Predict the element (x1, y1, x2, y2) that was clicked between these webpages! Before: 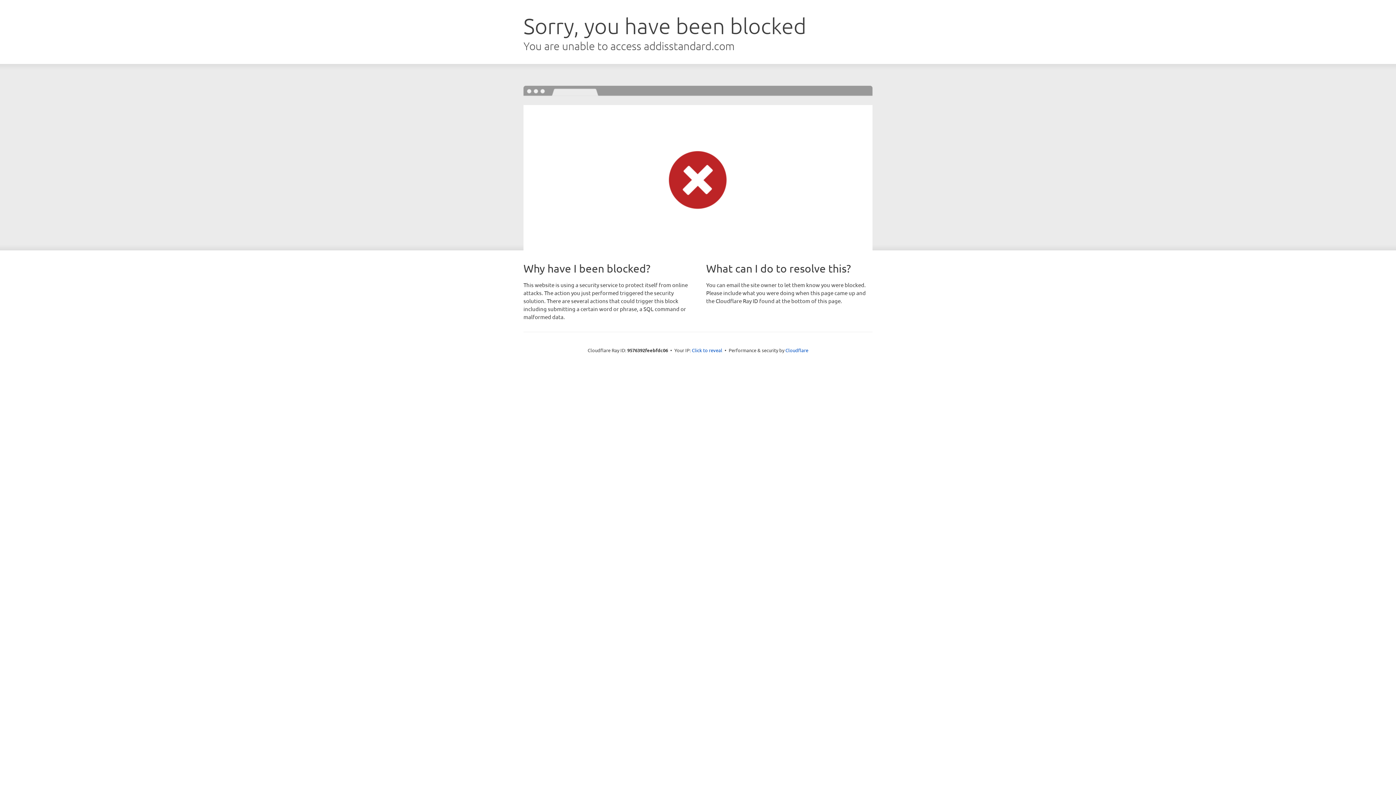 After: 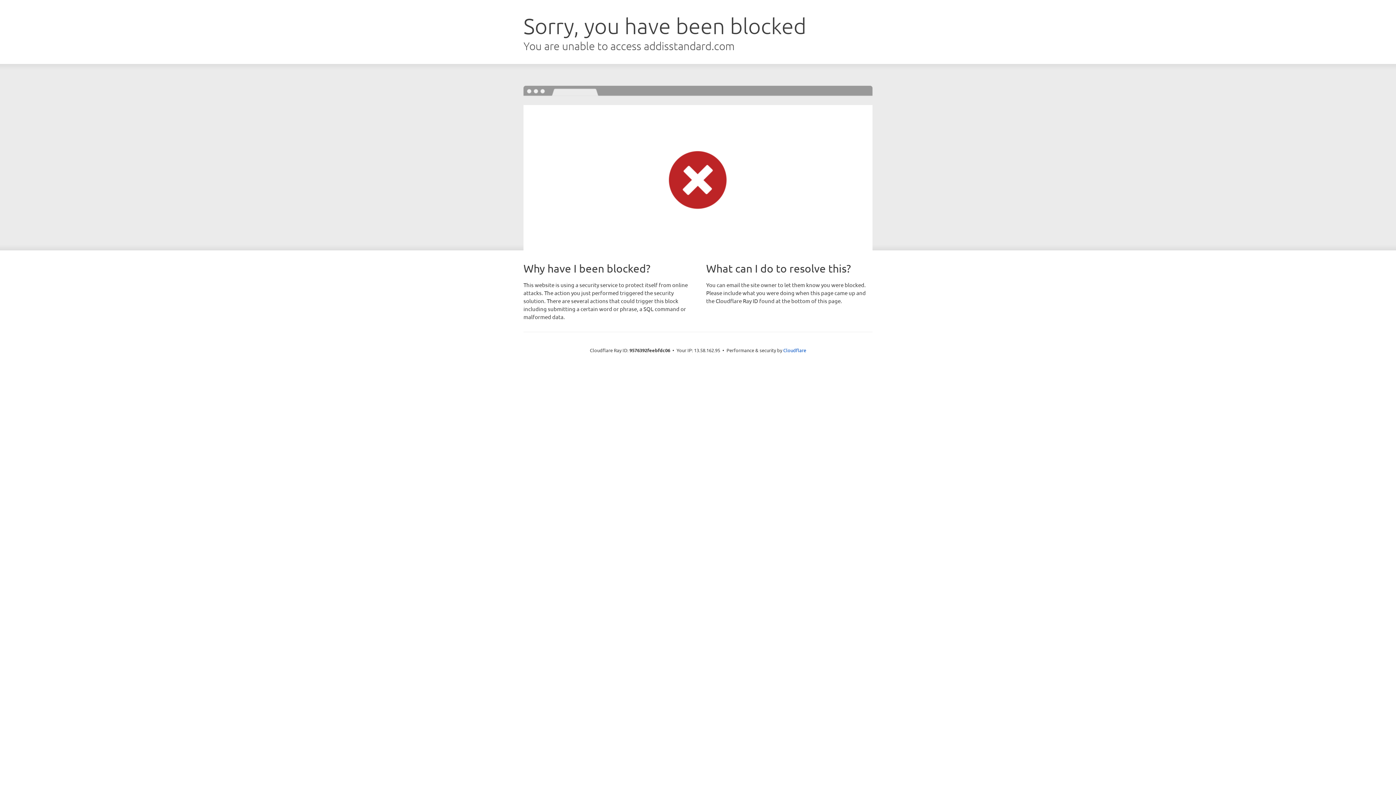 Action: label: Click to reveal bbox: (692, 346, 722, 353)